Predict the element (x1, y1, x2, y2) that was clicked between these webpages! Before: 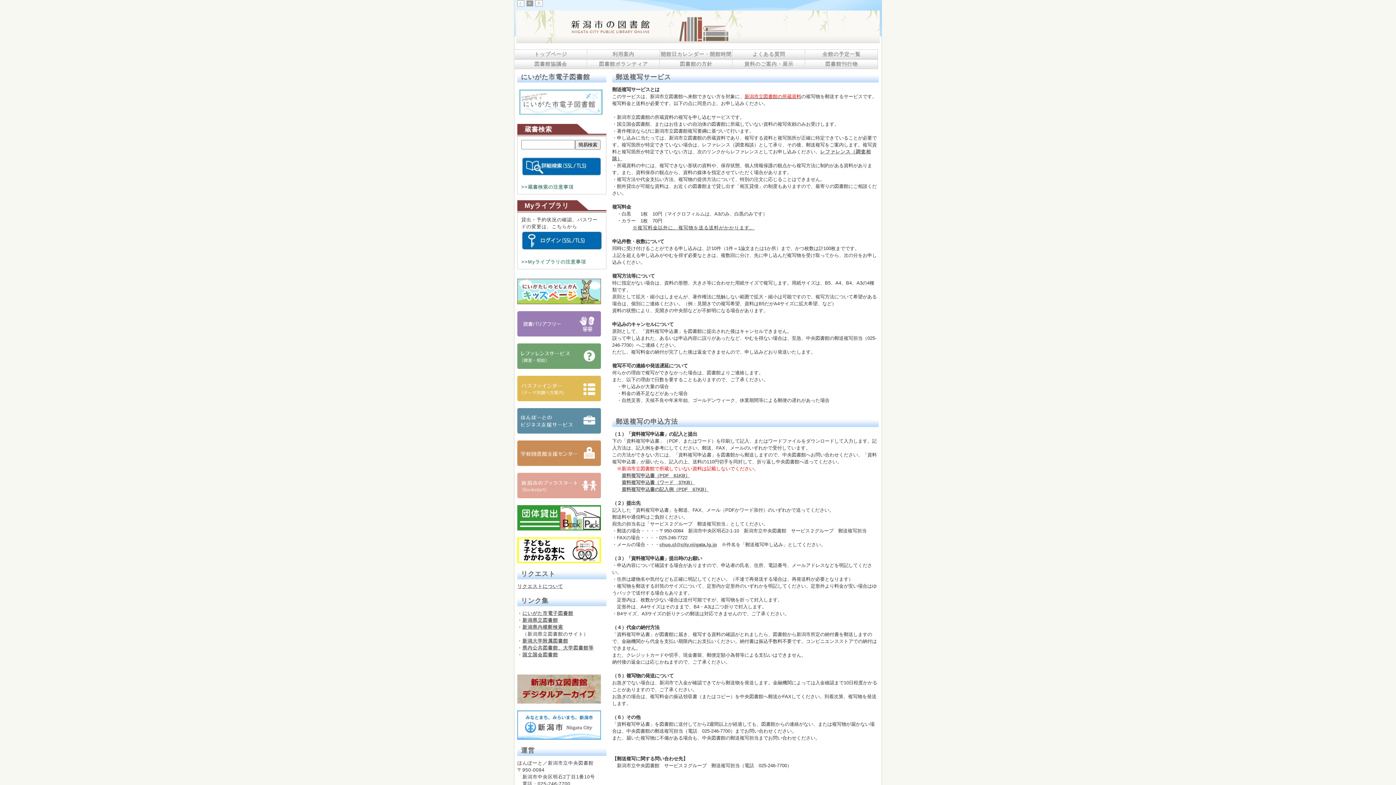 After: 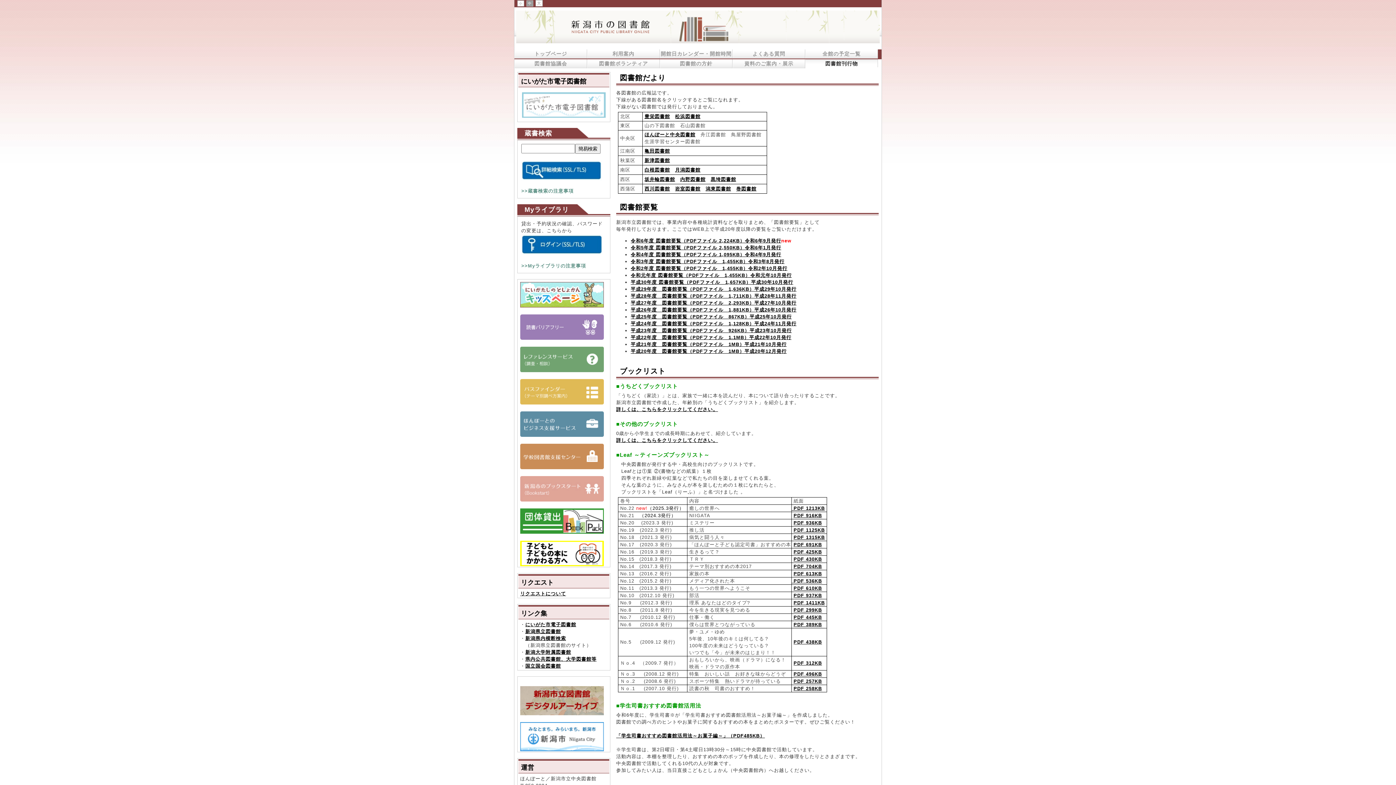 Action: label: 図書館刊行物 bbox: (805, 59, 878, 68)